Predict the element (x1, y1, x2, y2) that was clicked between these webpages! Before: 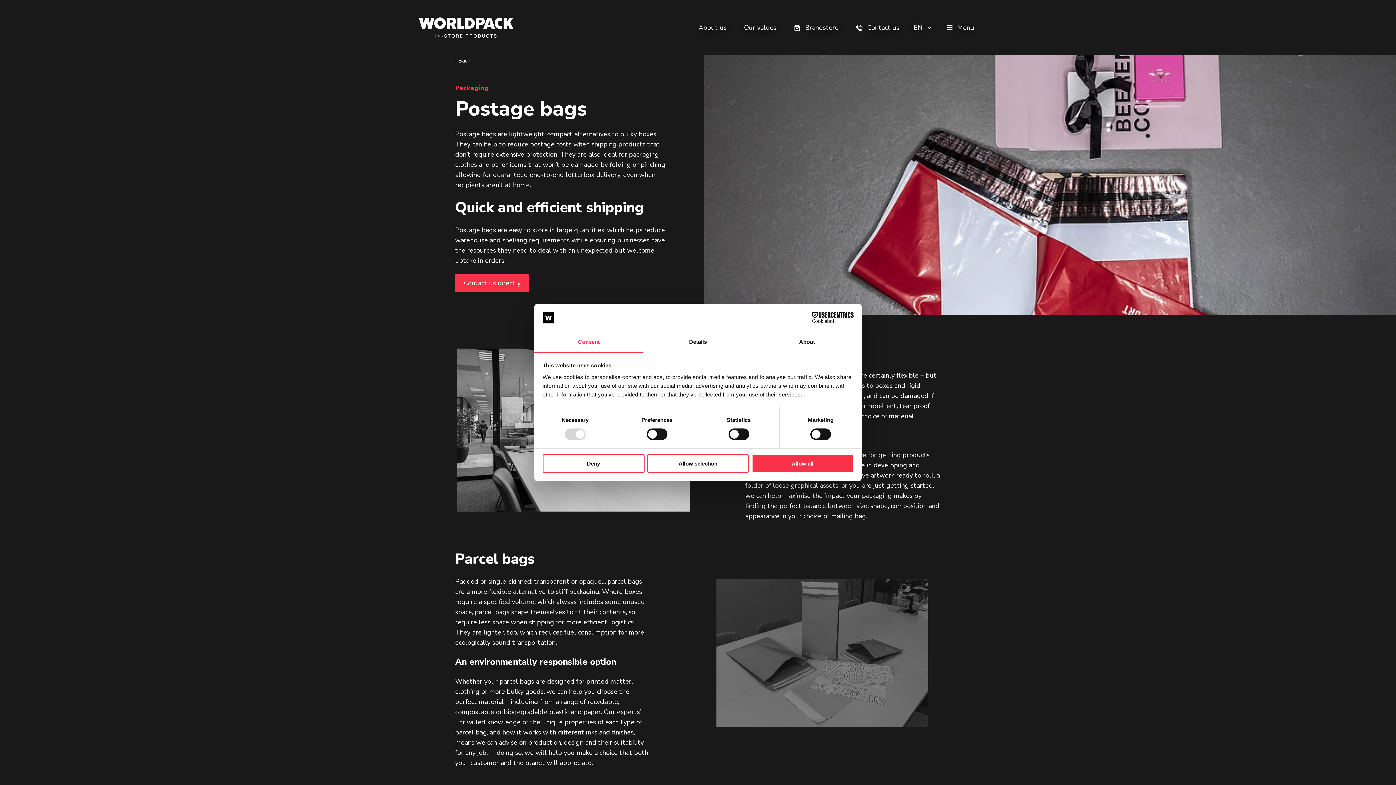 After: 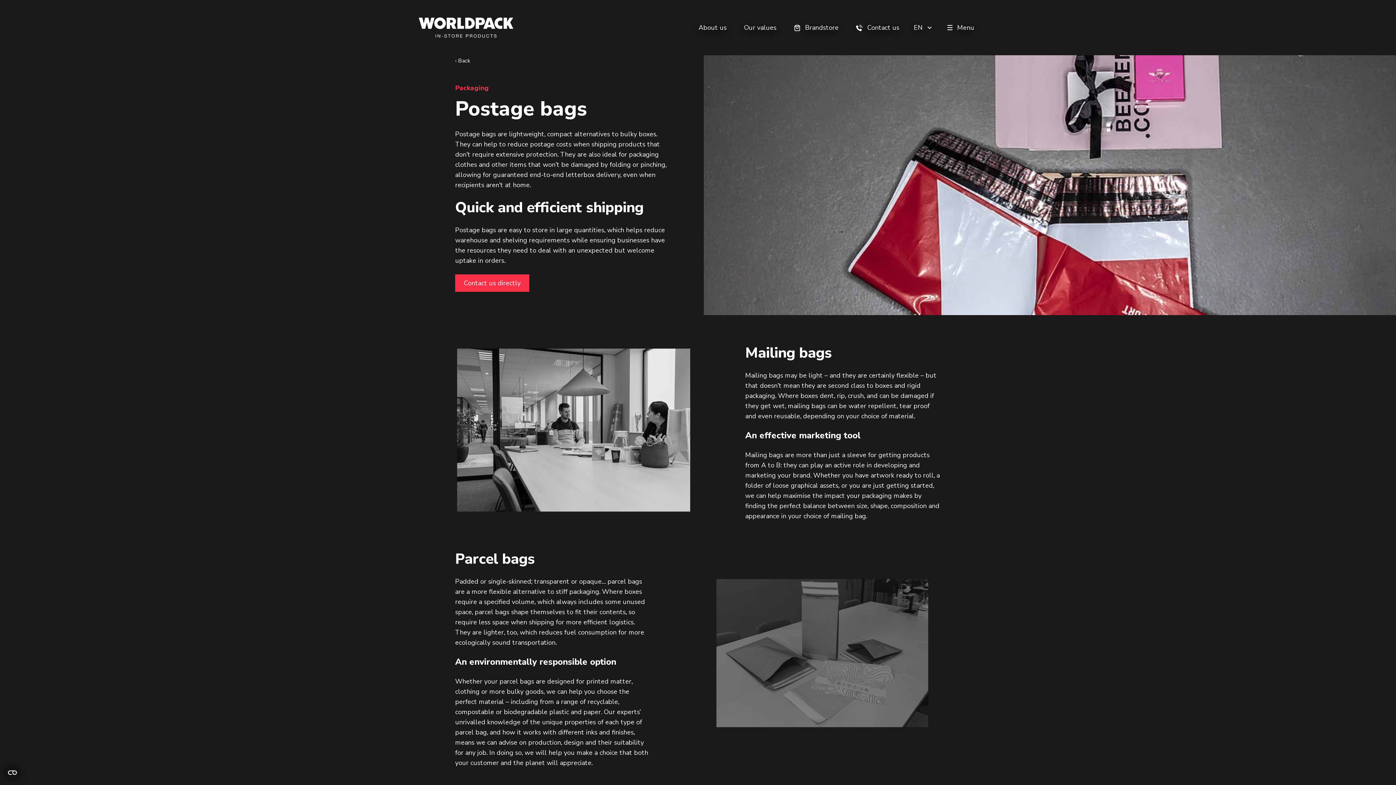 Action: label: Allow selection bbox: (647, 454, 749, 472)